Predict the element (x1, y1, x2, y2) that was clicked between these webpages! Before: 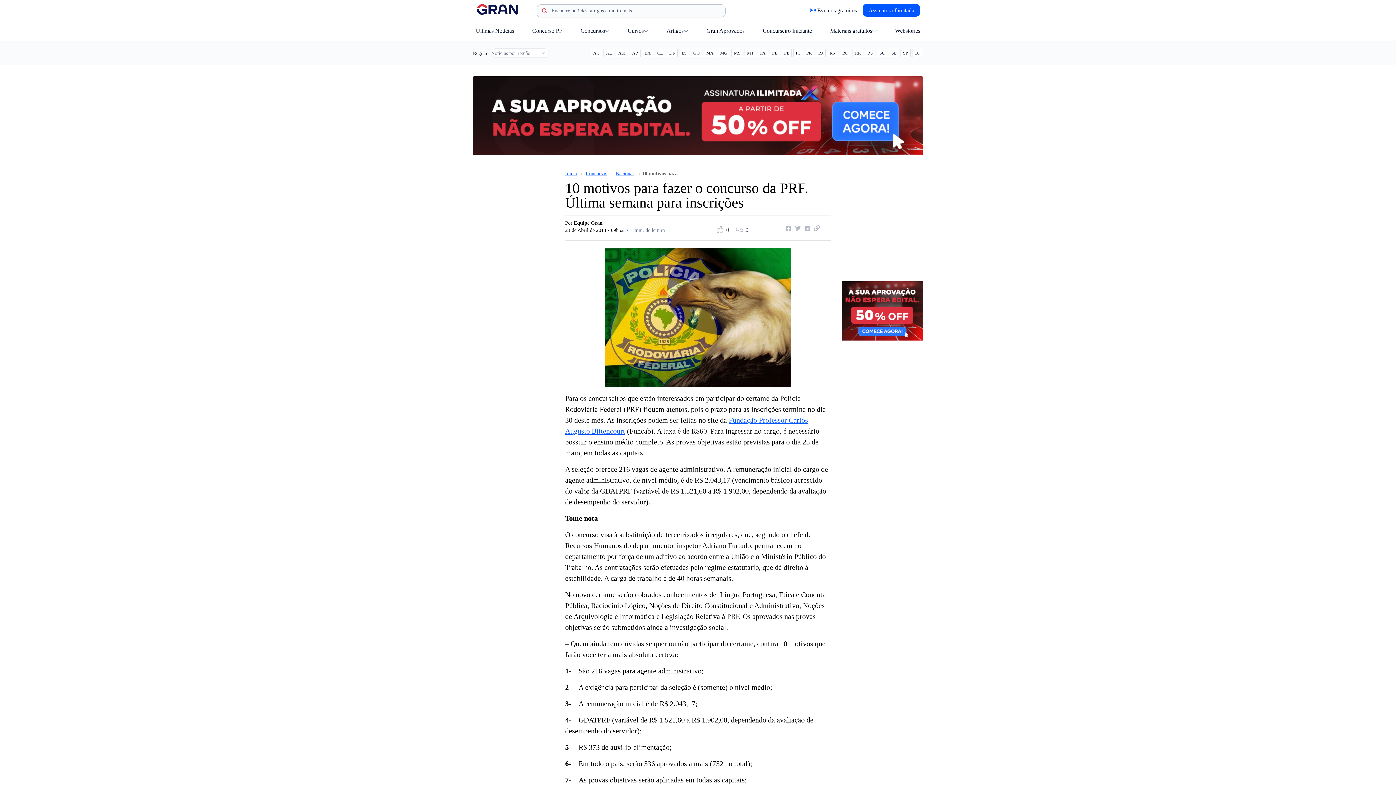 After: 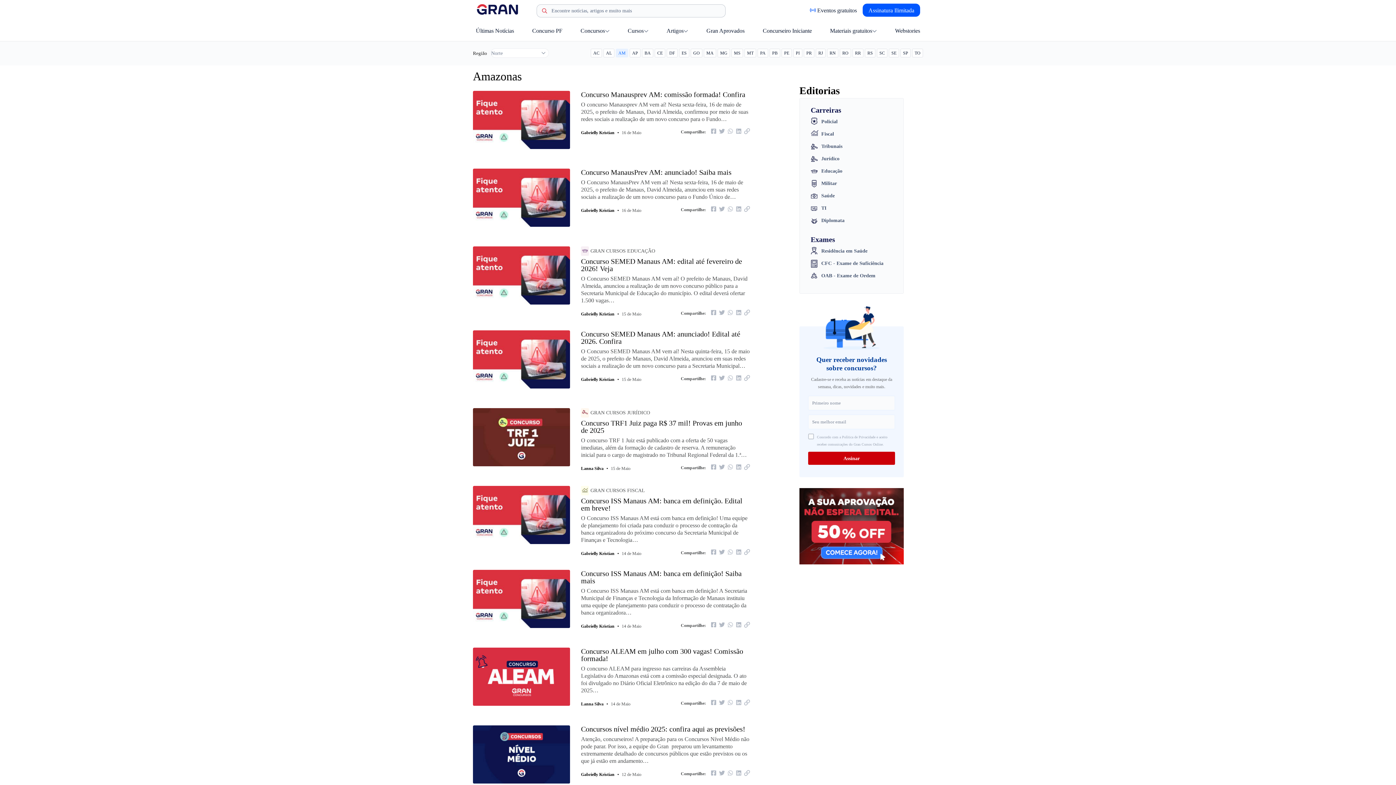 Action: label: AM bbox: (616, 48, 628, 57)